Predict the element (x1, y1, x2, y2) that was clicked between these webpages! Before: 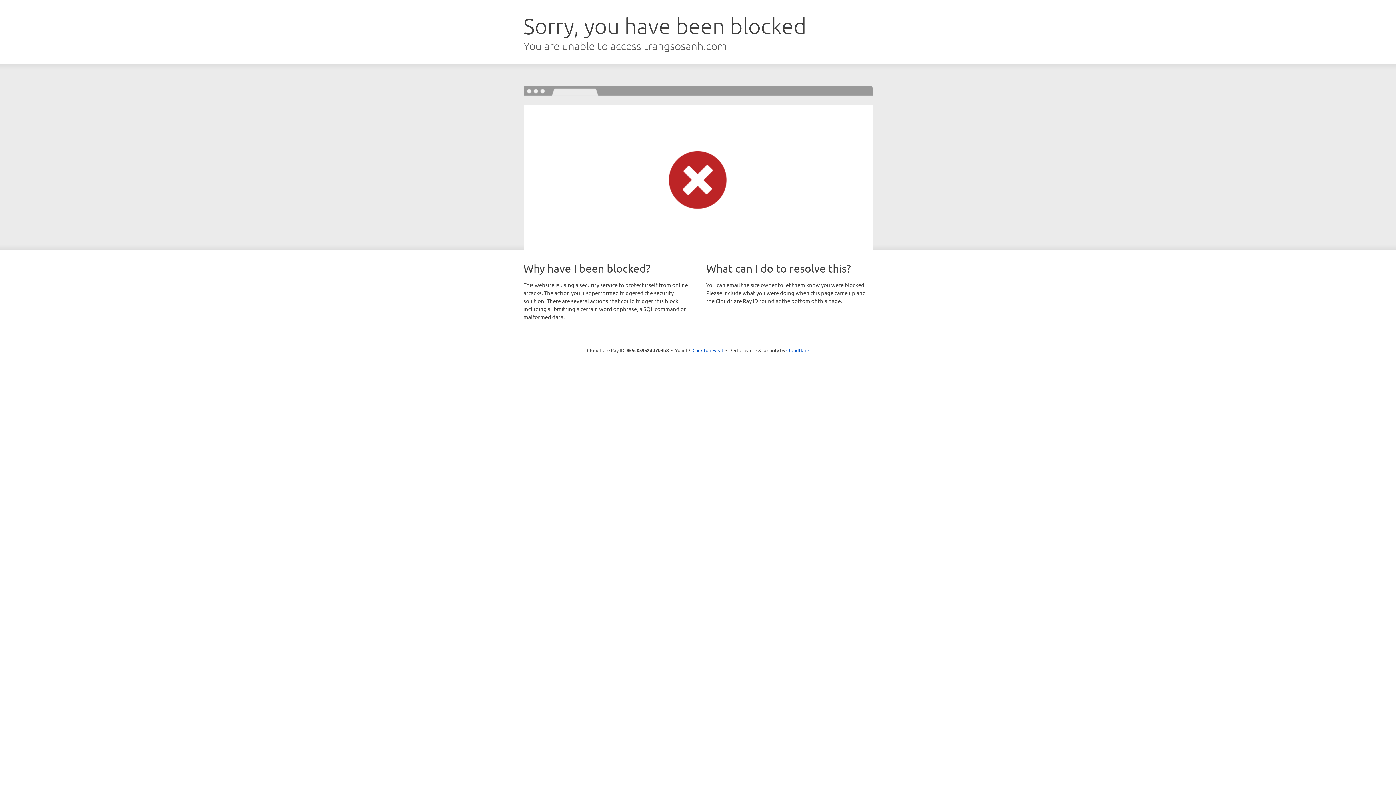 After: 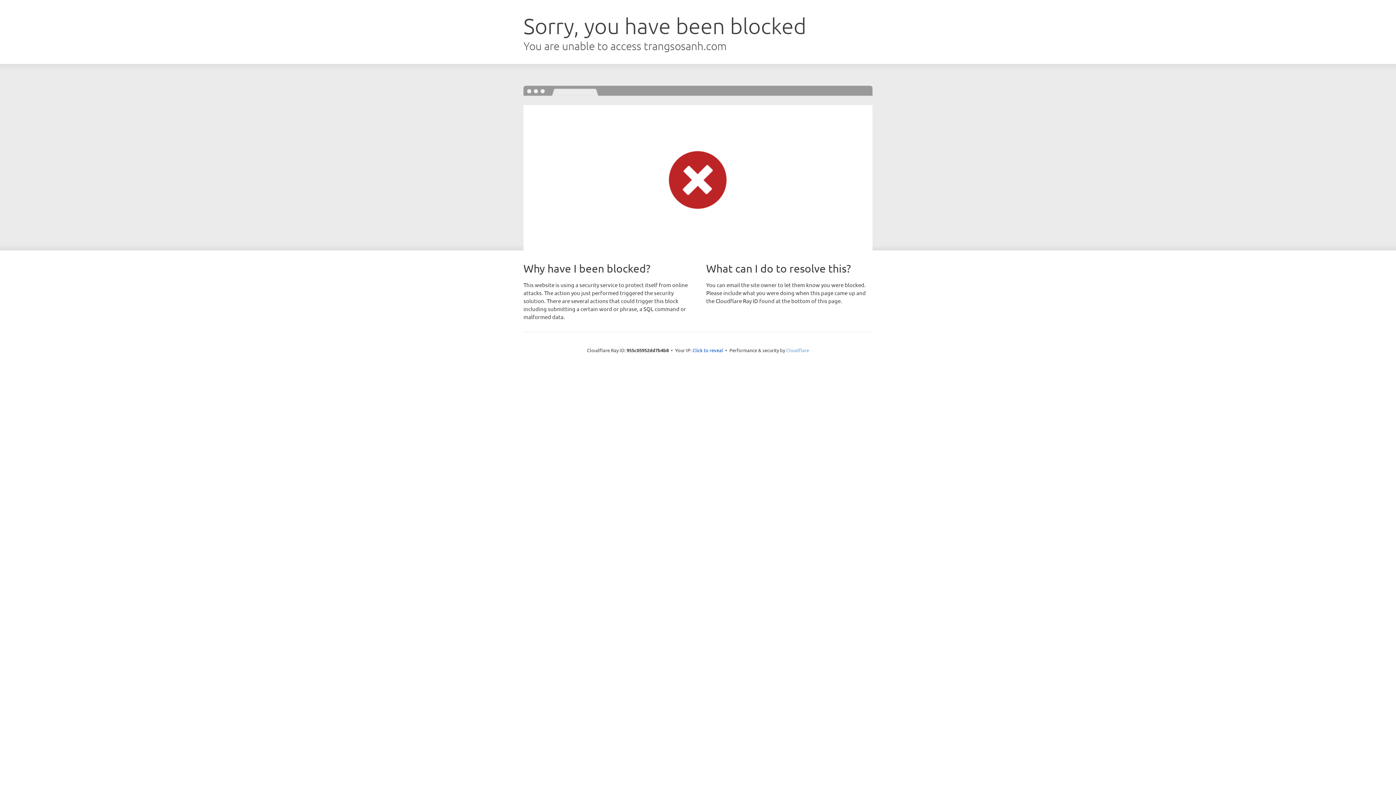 Action: bbox: (786, 347, 809, 353) label: Cloudflare